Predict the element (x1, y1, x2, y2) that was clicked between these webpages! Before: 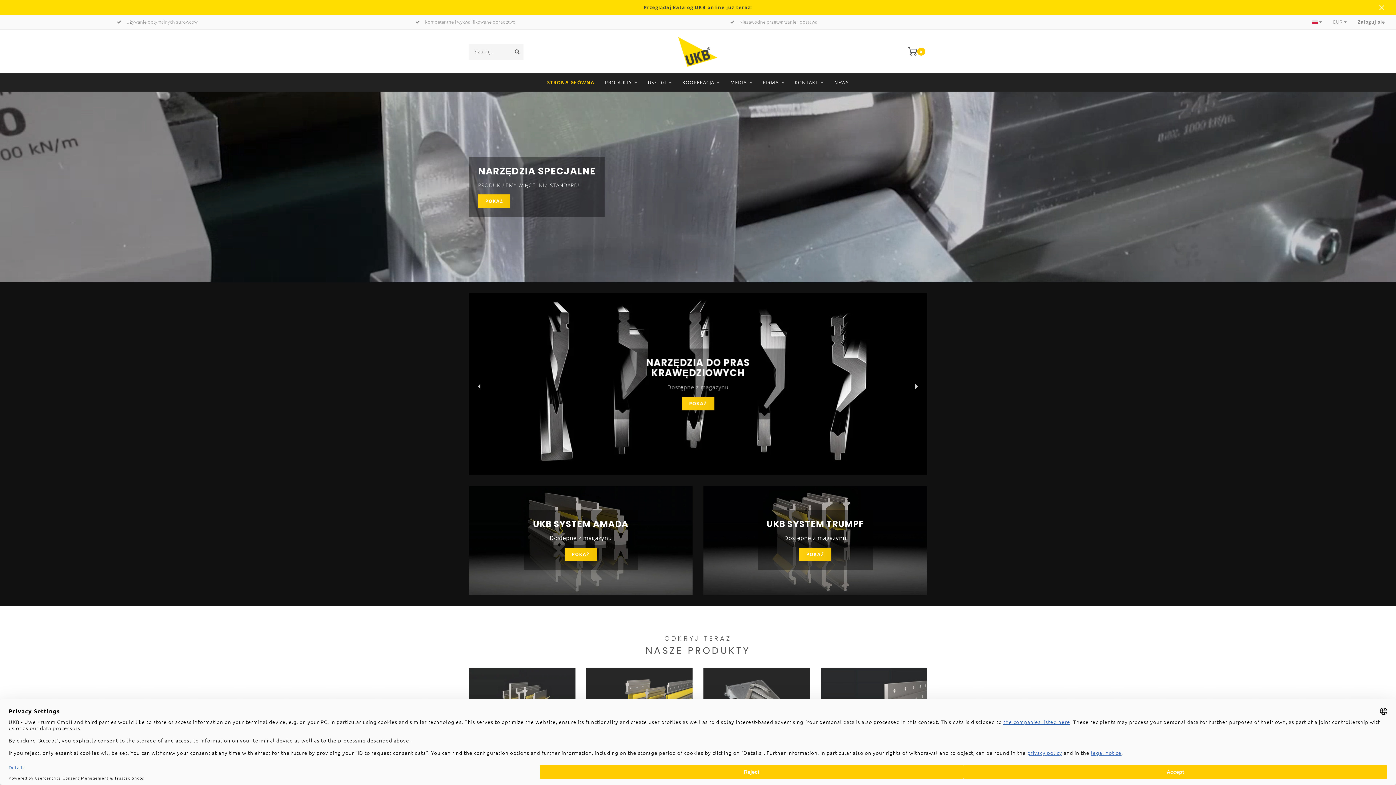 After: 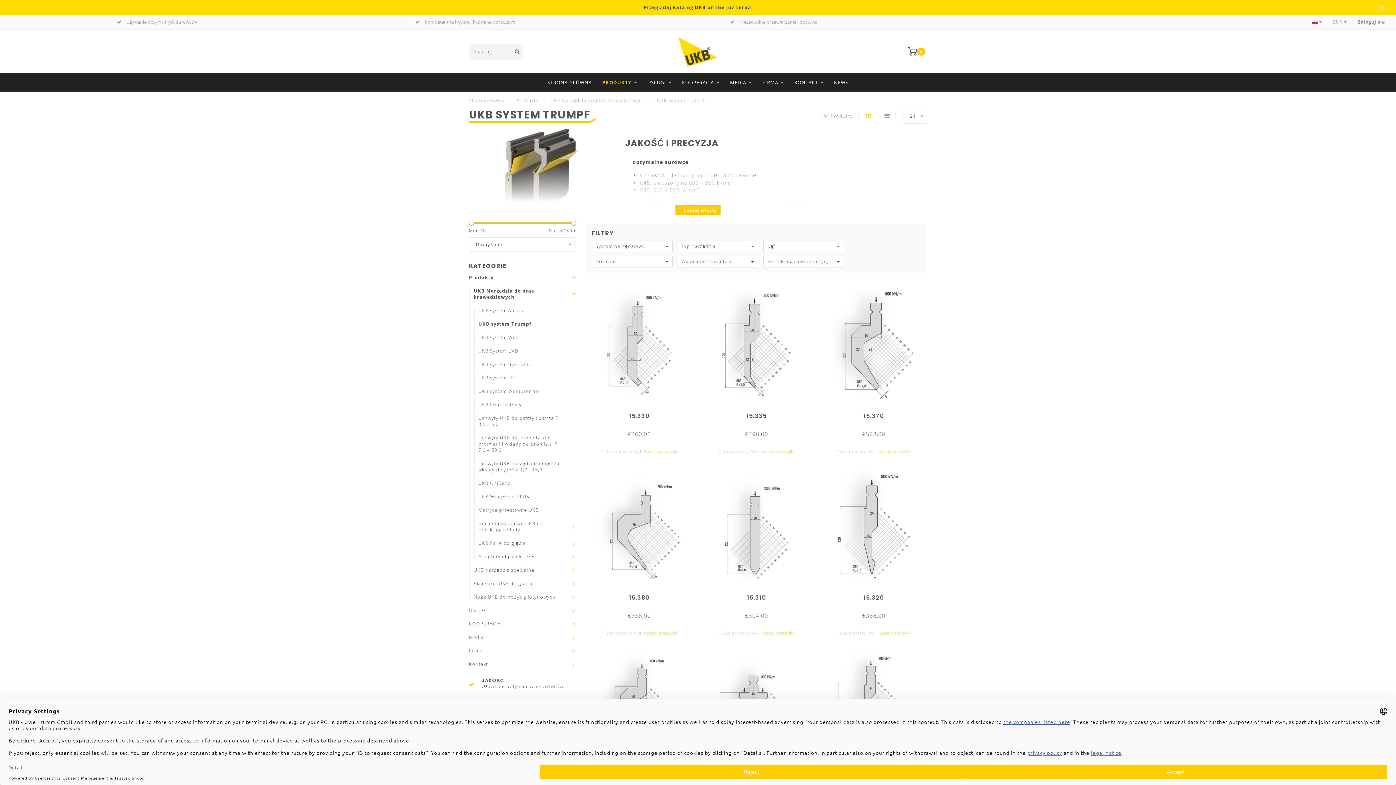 Action: label: POKAŻ bbox: (799, 548, 831, 561)